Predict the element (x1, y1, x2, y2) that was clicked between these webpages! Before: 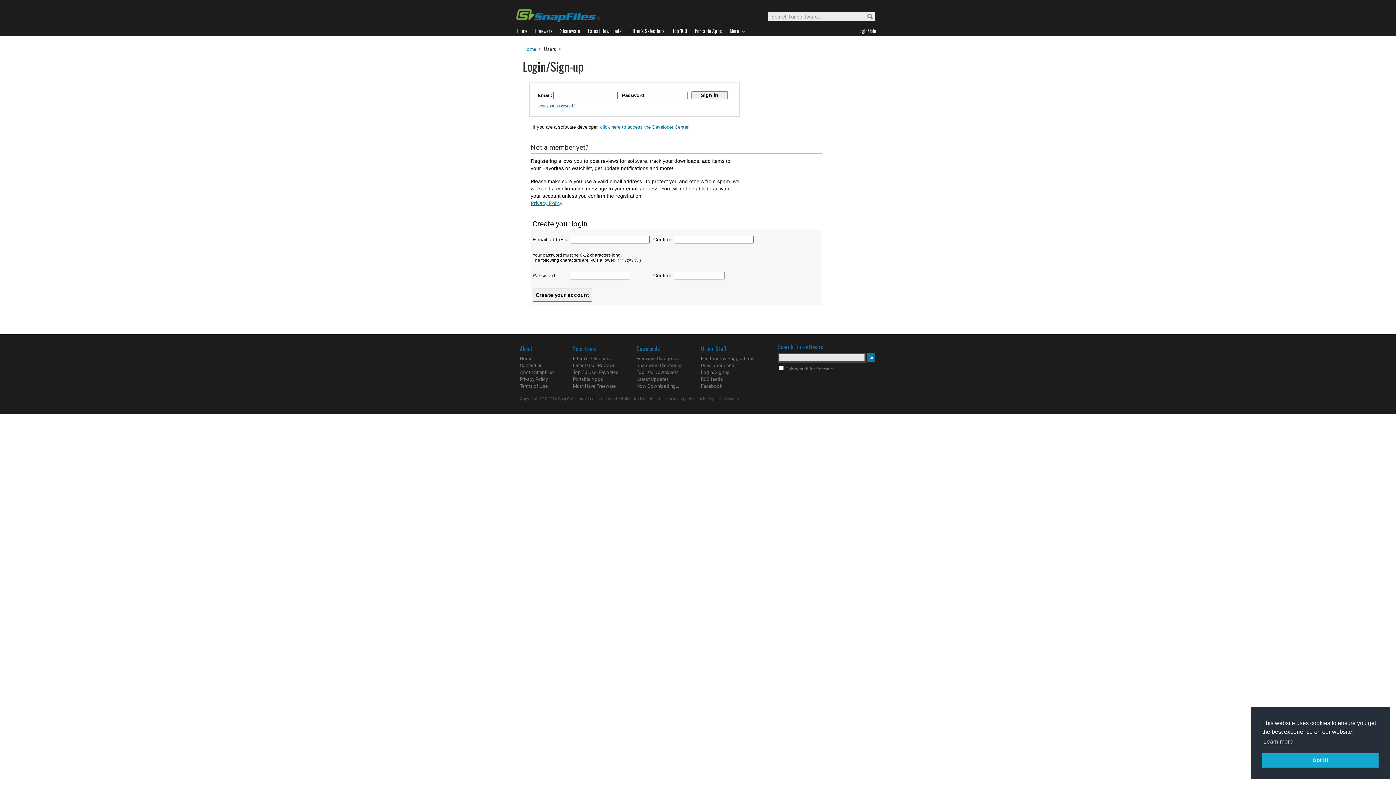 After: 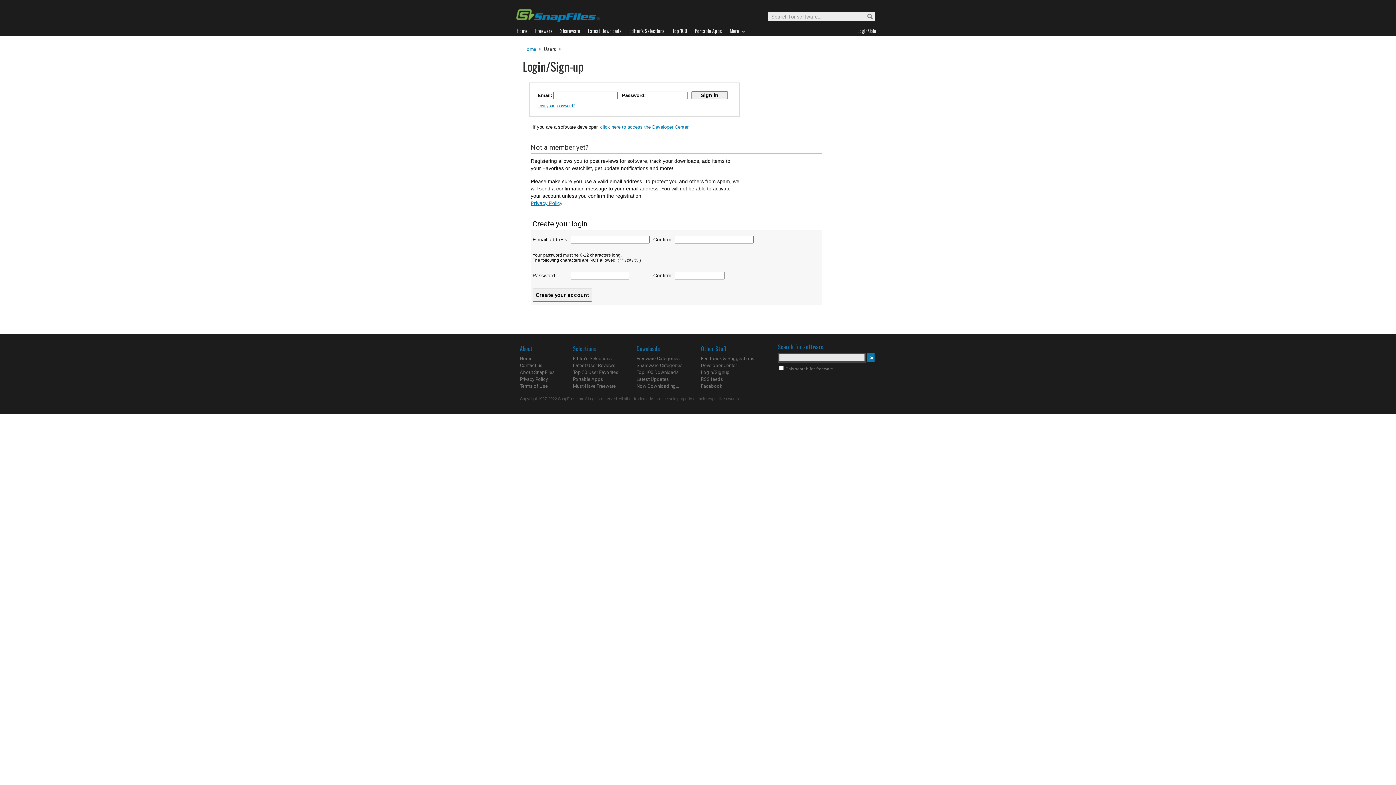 Action: bbox: (1262, 753, 1378, 768) label: dismiss cookie message